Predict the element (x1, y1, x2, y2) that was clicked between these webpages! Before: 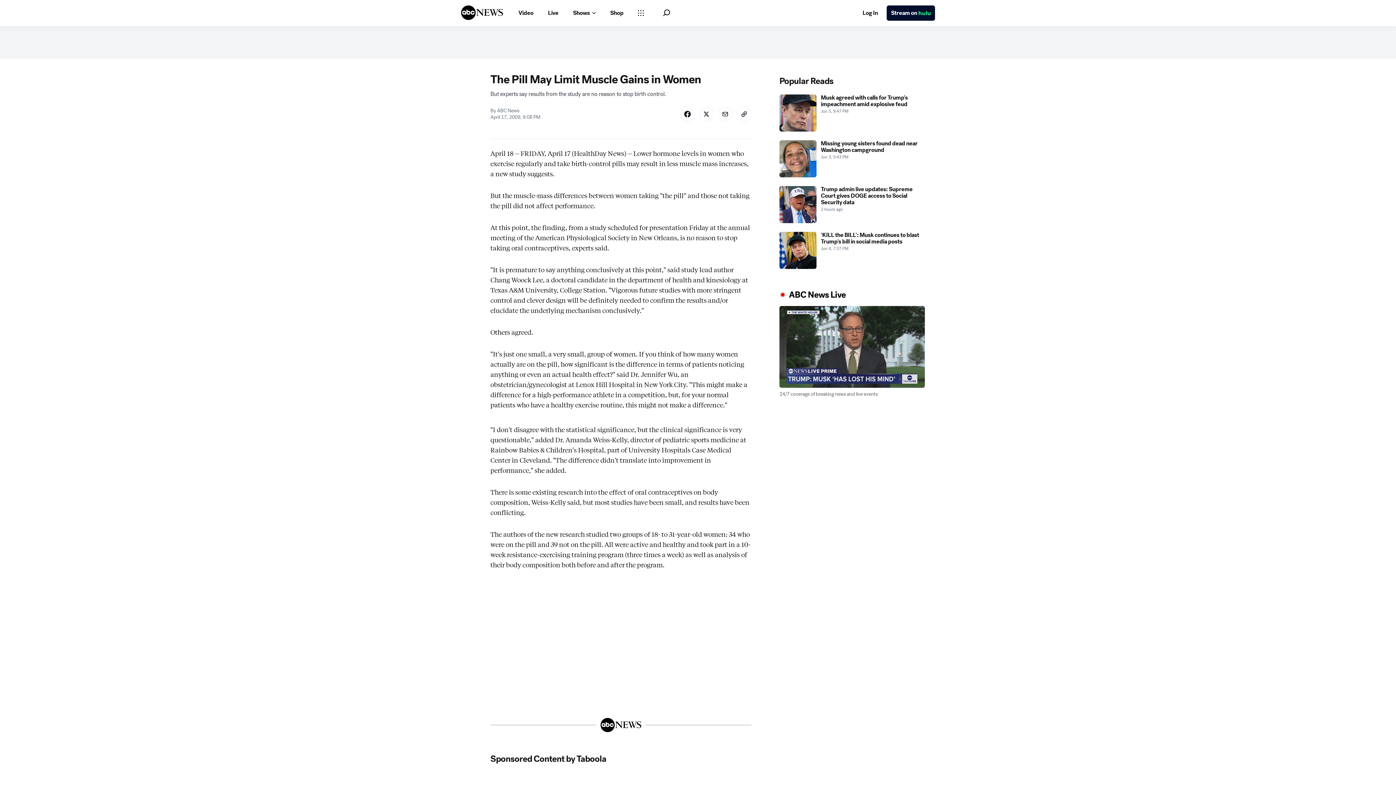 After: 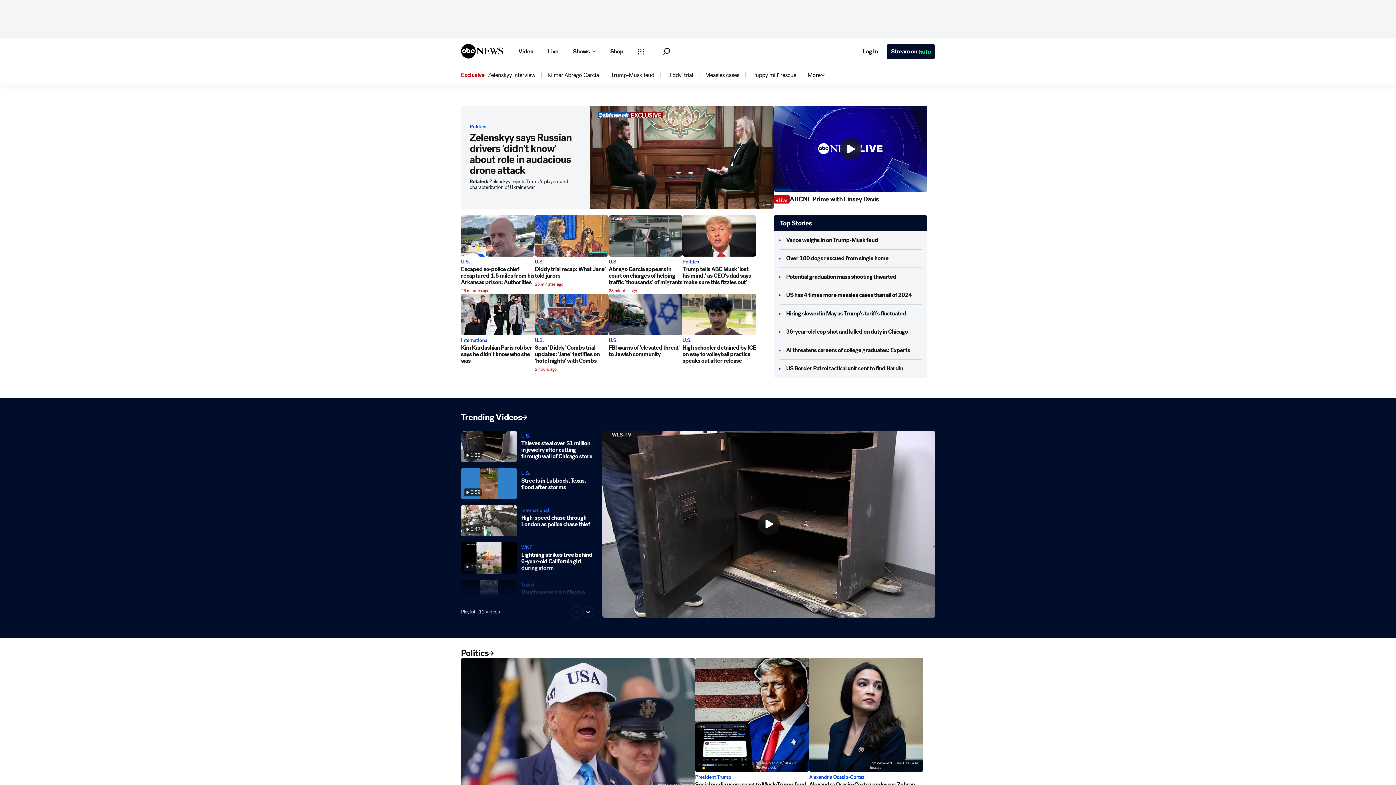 Action: bbox: (461, 4, 503, 21) label: ABCN Logo